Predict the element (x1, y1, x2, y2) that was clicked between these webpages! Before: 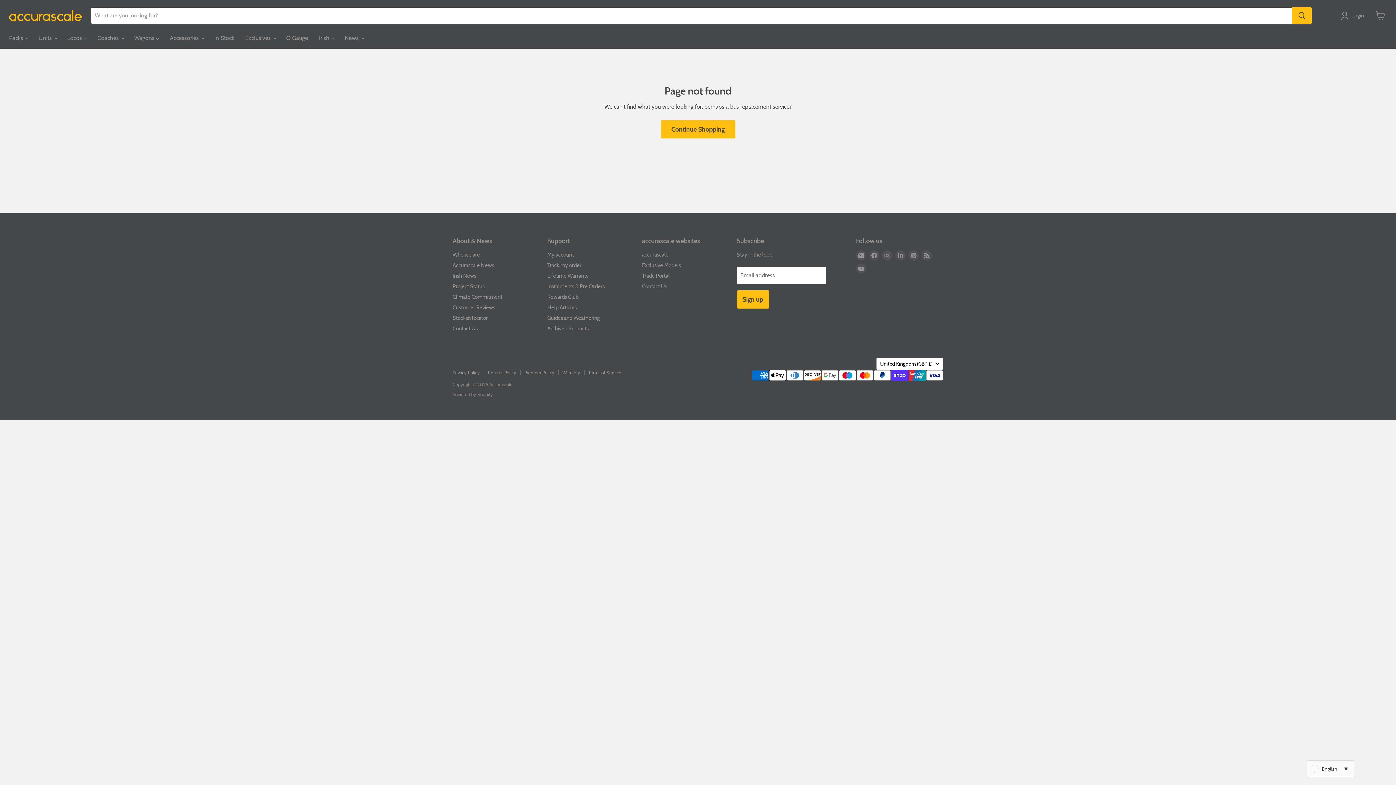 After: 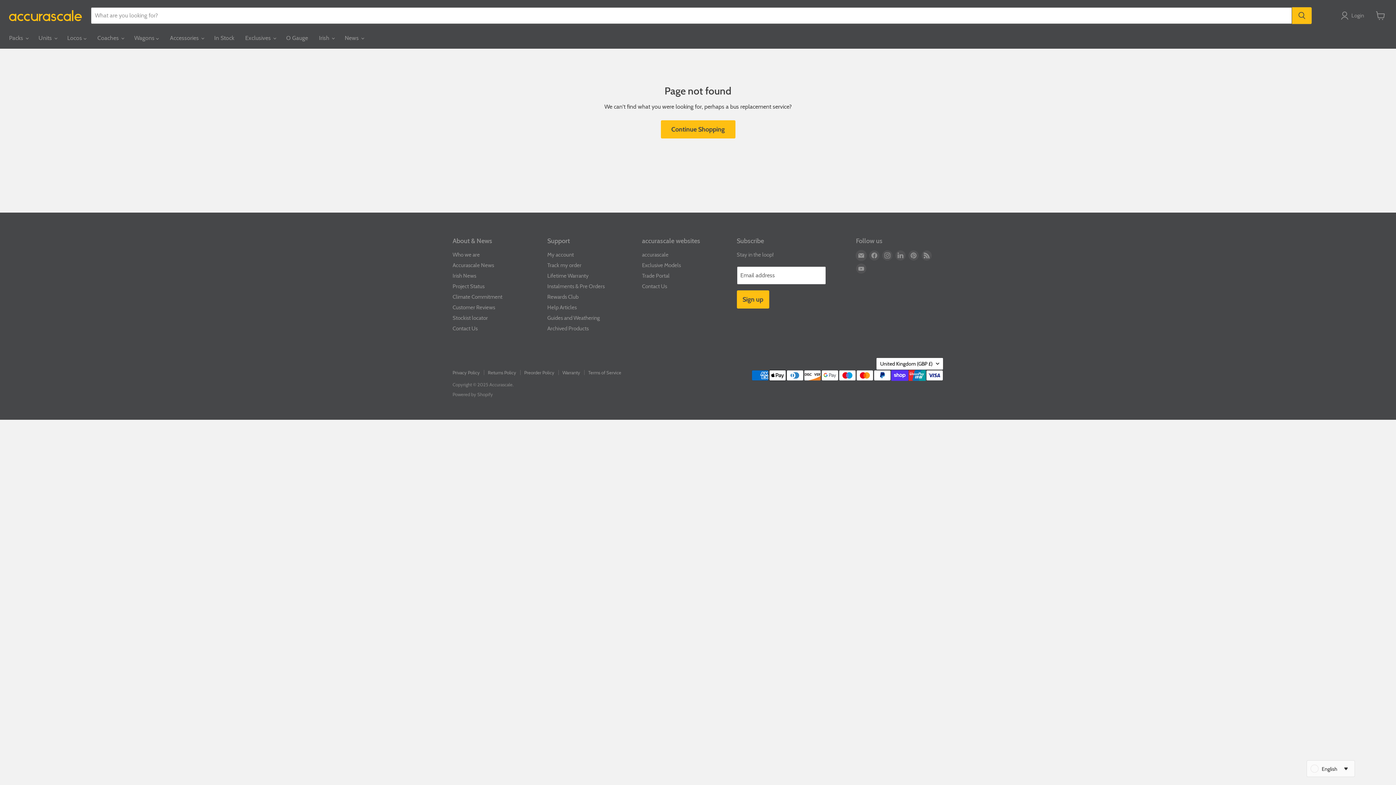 Action: label: Email Accurascale bbox: (856, 250, 866, 260)